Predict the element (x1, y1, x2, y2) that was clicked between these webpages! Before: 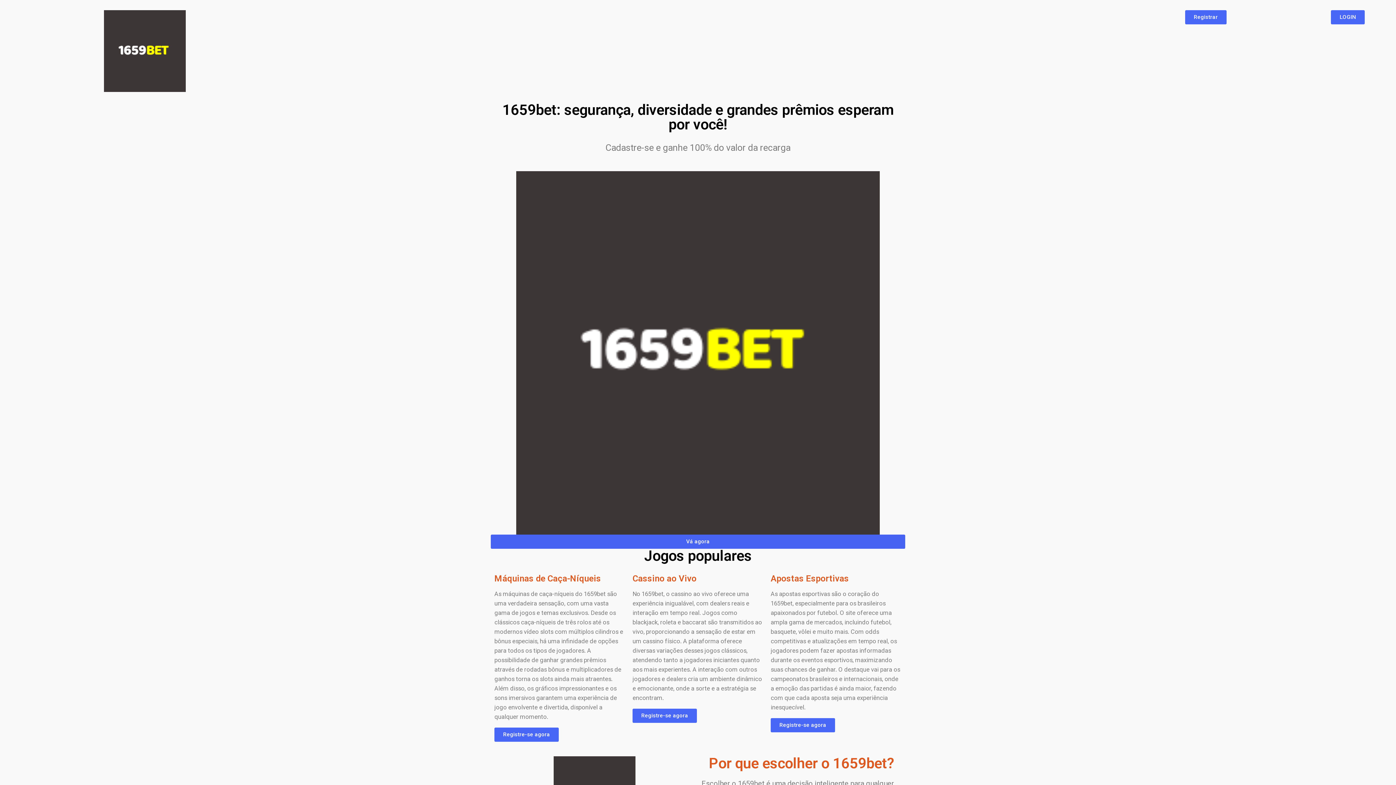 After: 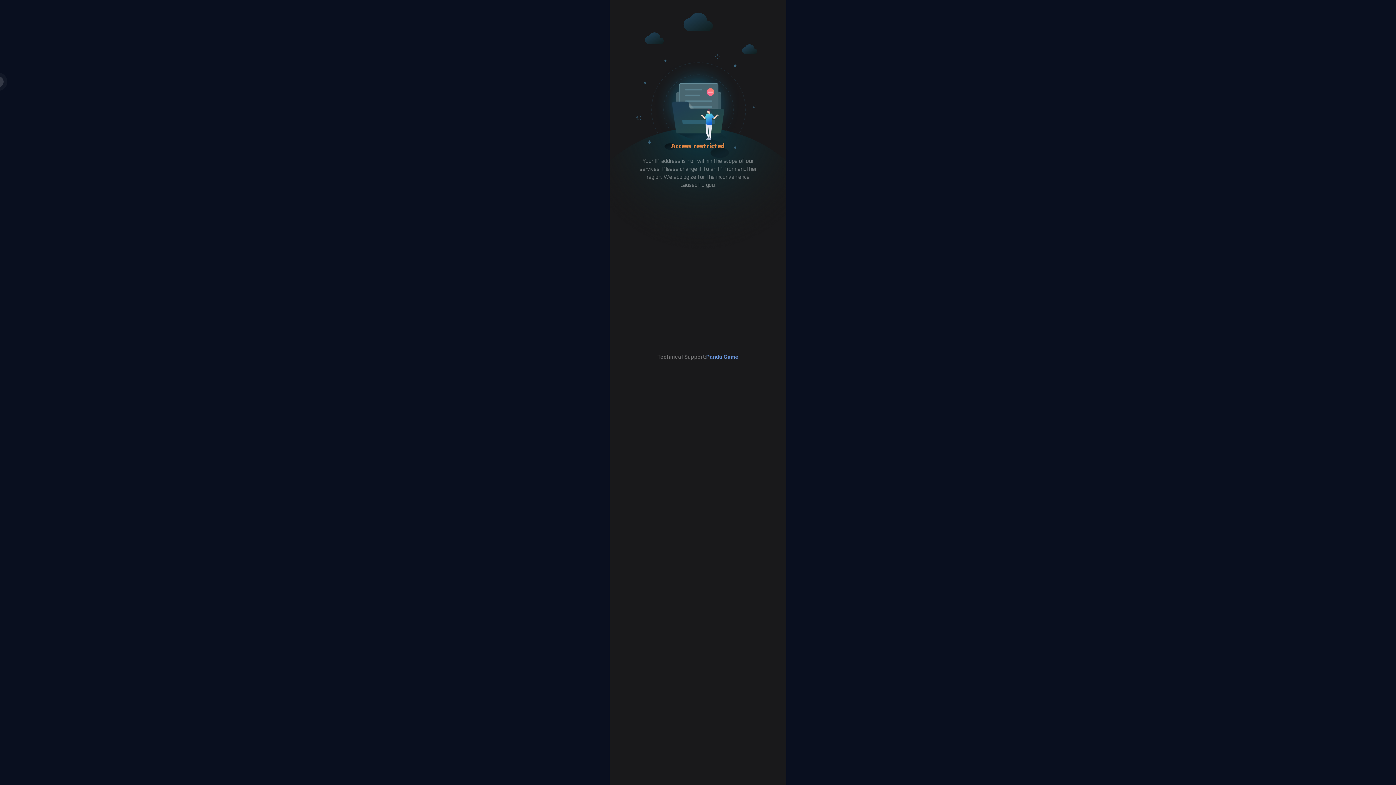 Action: bbox: (770, 718, 835, 732) label: Registre-se agora